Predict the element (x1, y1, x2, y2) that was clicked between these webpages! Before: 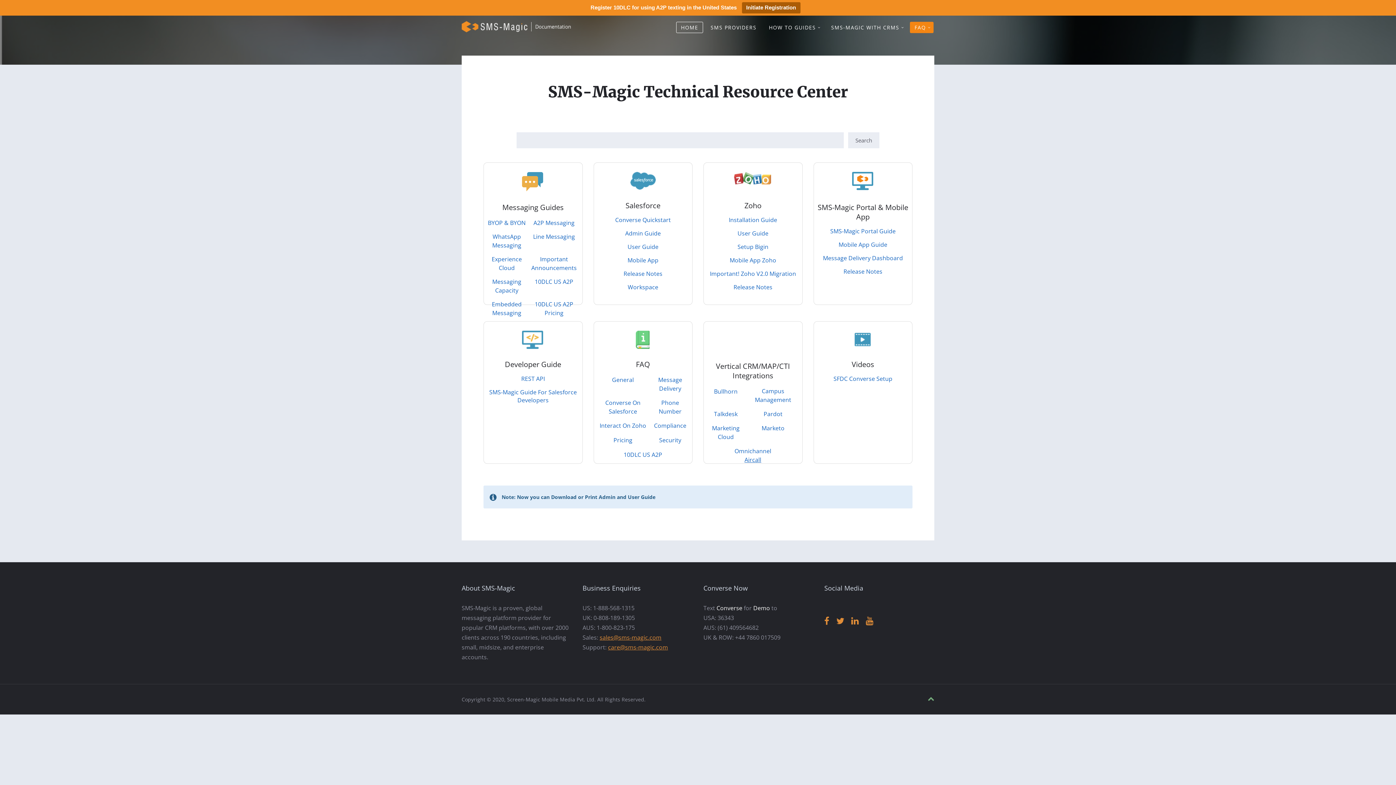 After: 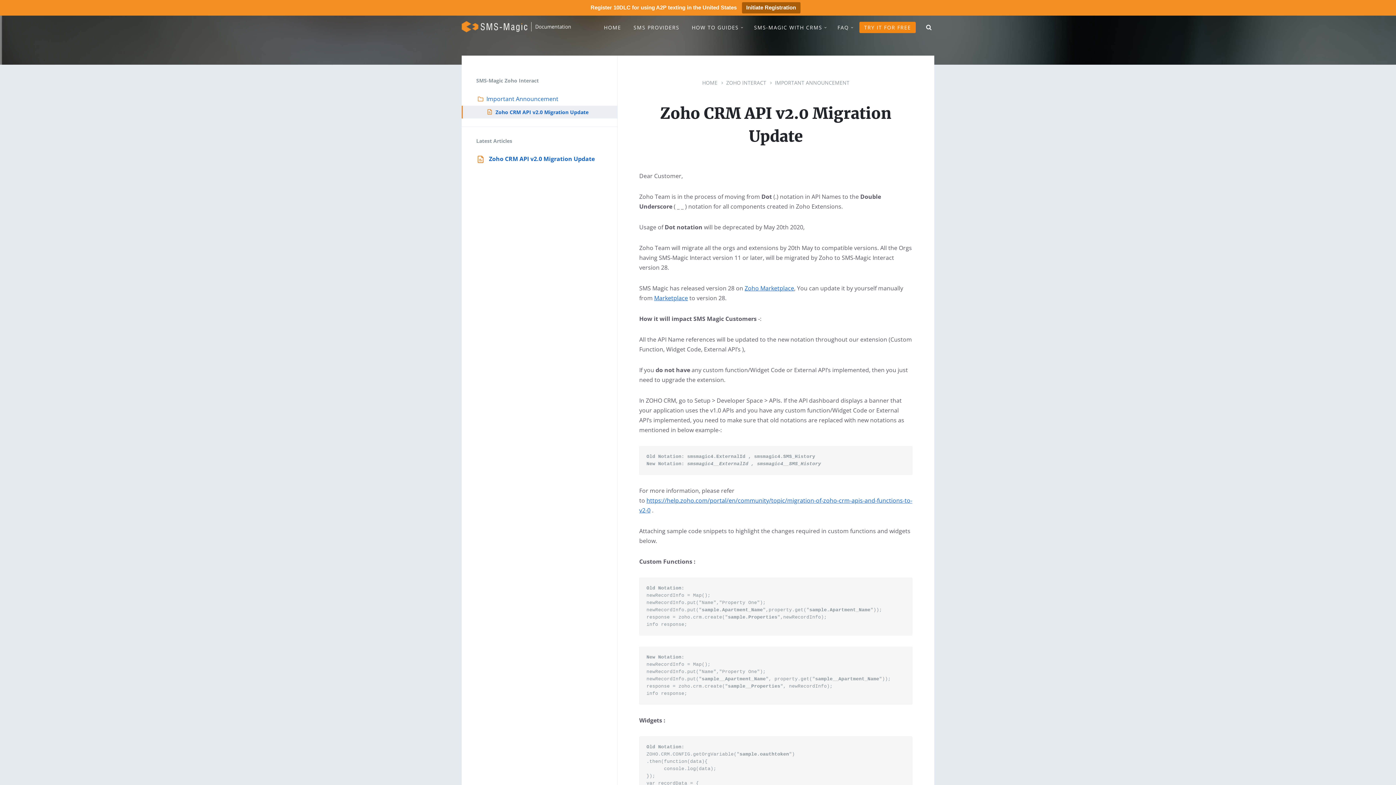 Action: label: Important! Zoho V2.0 Migration bbox: (710, 269, 796, 277)